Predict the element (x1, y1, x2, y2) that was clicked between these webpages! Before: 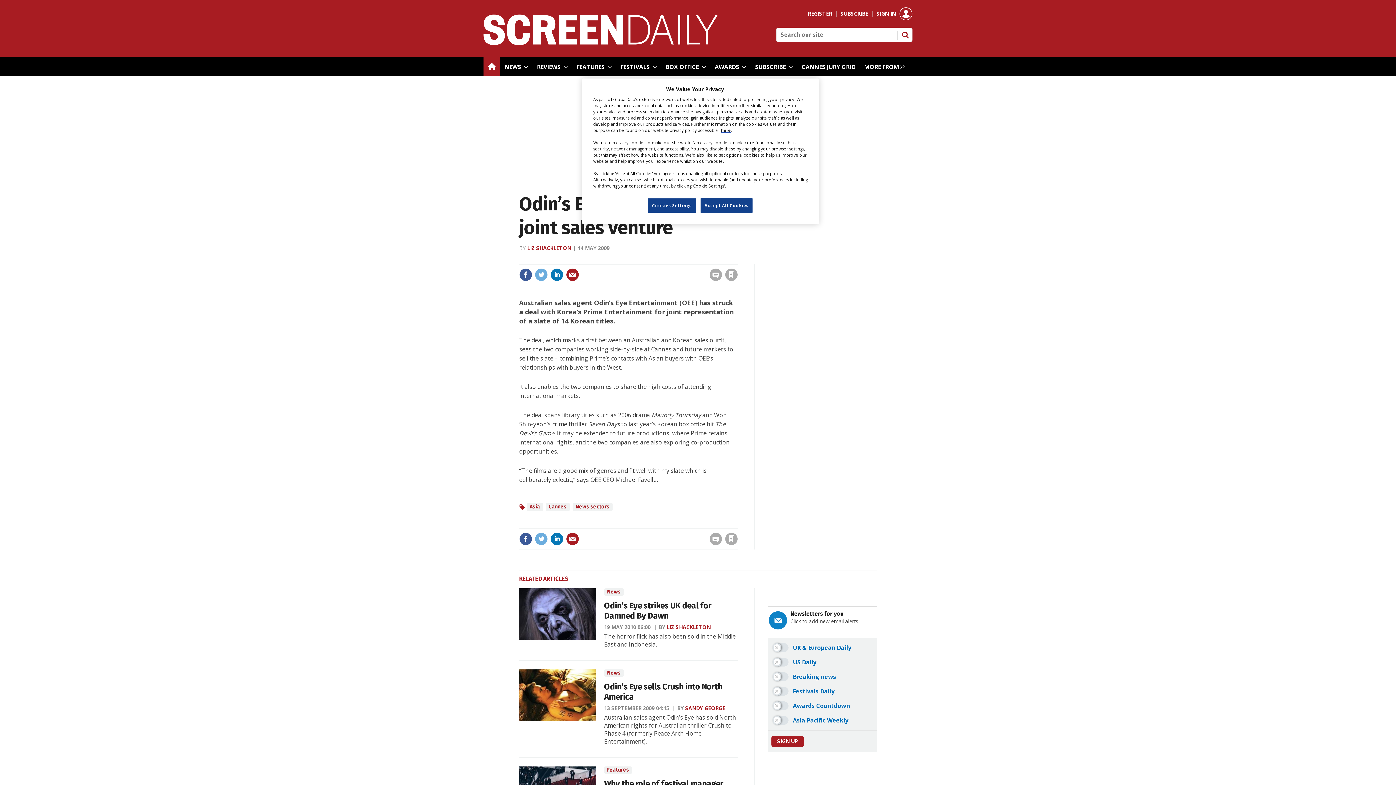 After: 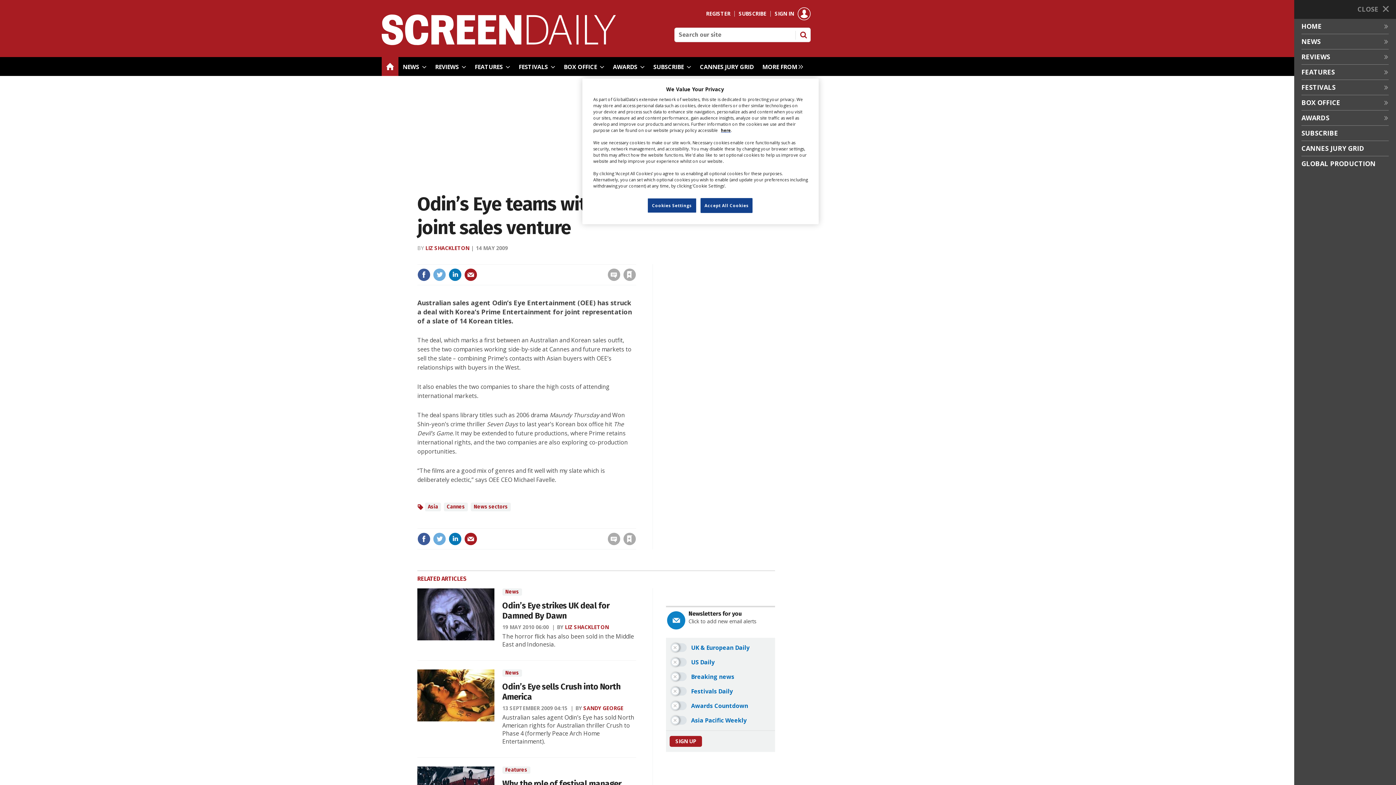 Action: label: MORE FROM
NAVIGATION ITEMS bbox: (860, 57, 905, 76)